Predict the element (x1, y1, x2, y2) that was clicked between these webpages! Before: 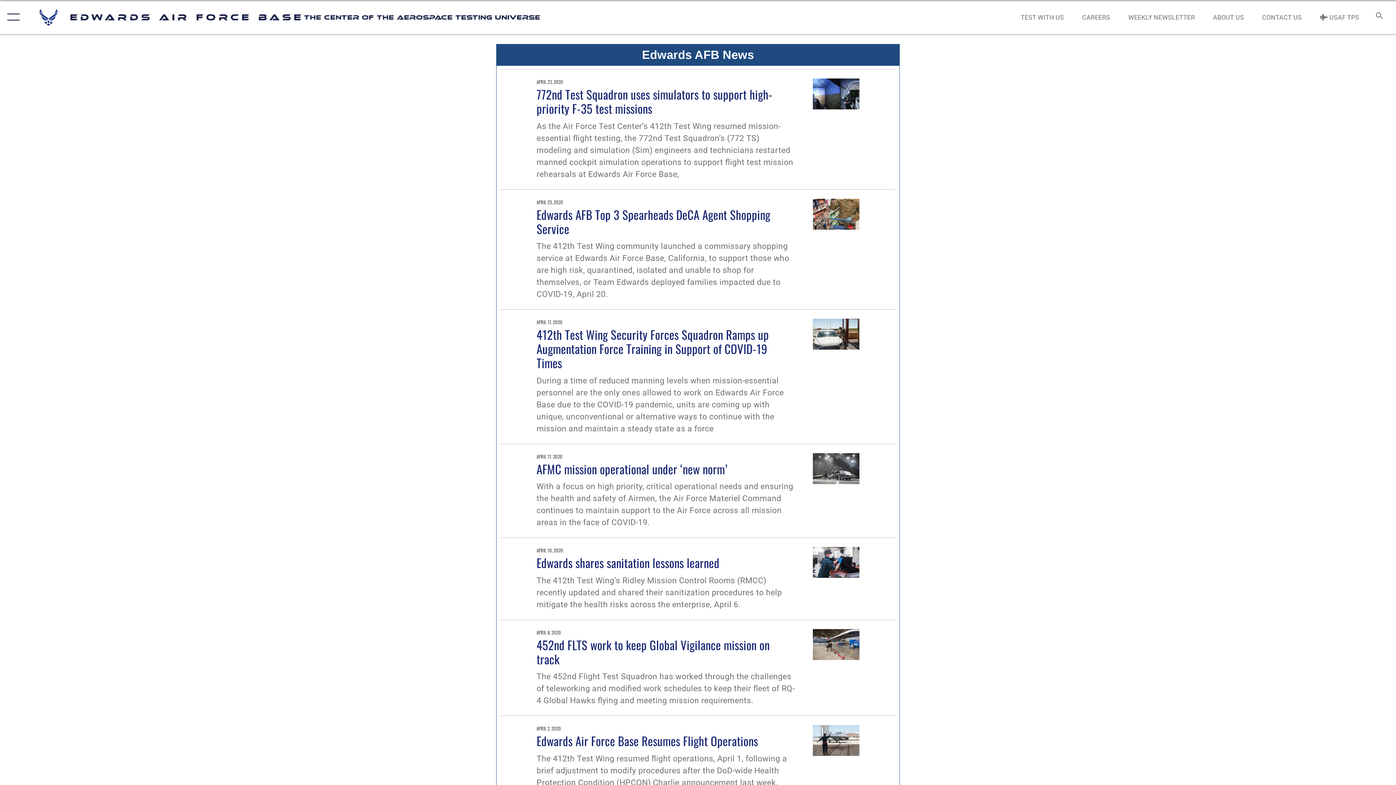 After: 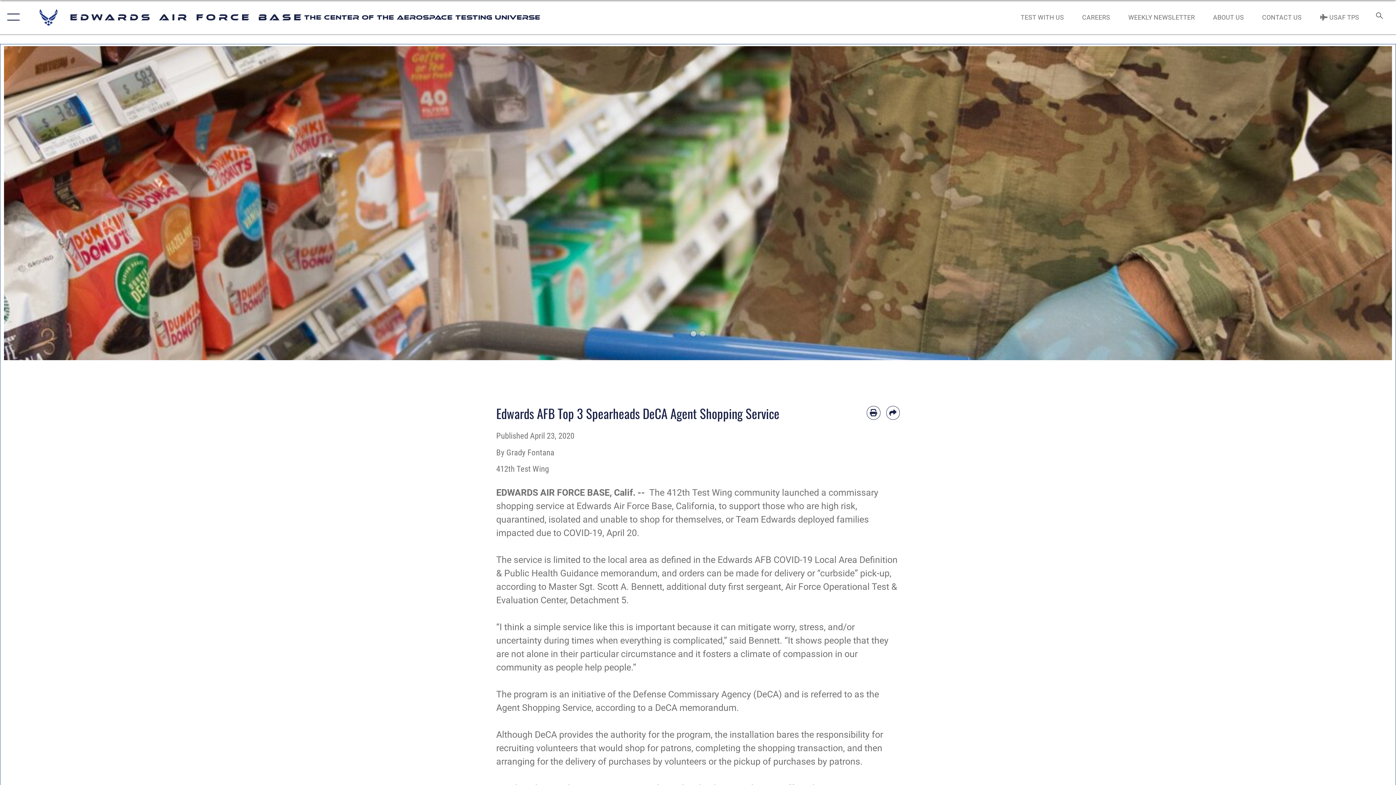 Action: bbox: (813, 198, 859, 300)